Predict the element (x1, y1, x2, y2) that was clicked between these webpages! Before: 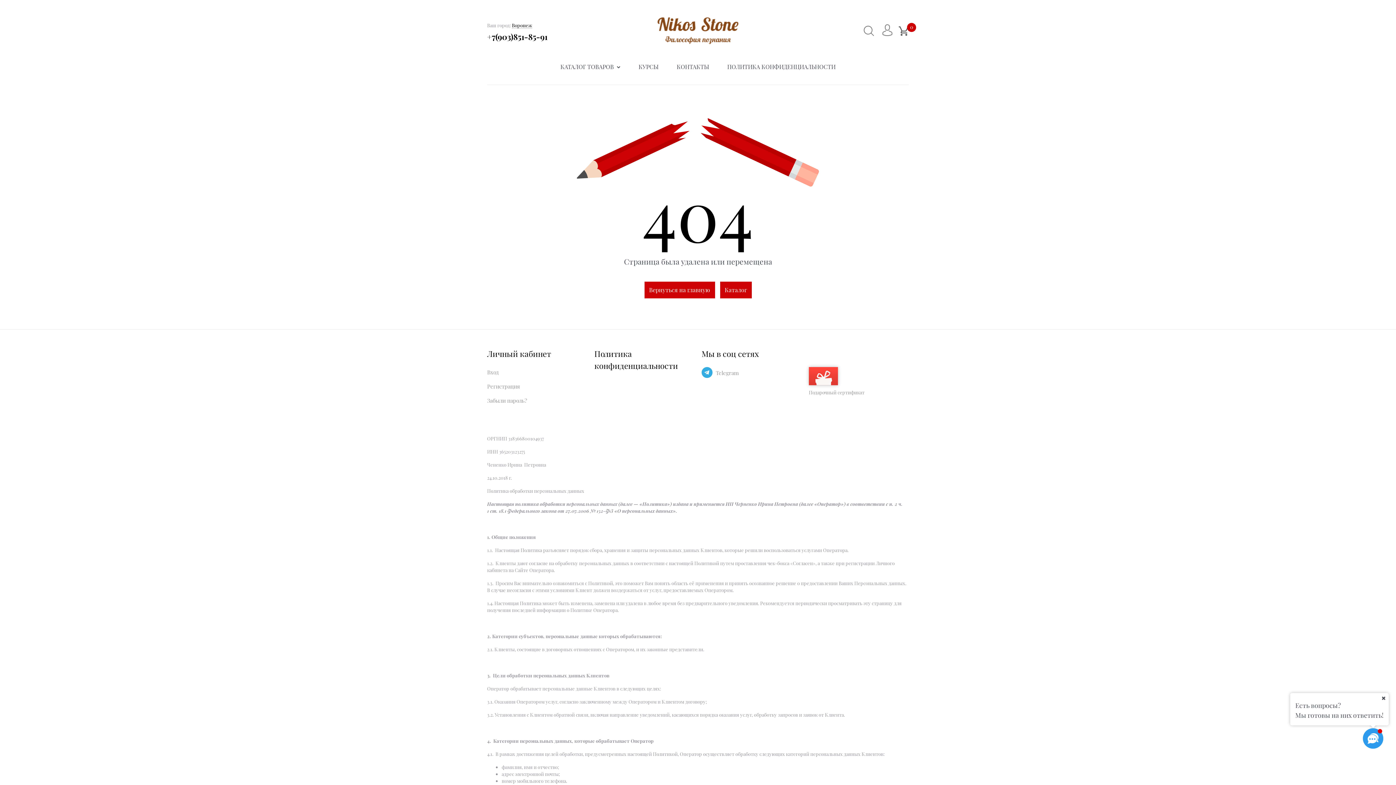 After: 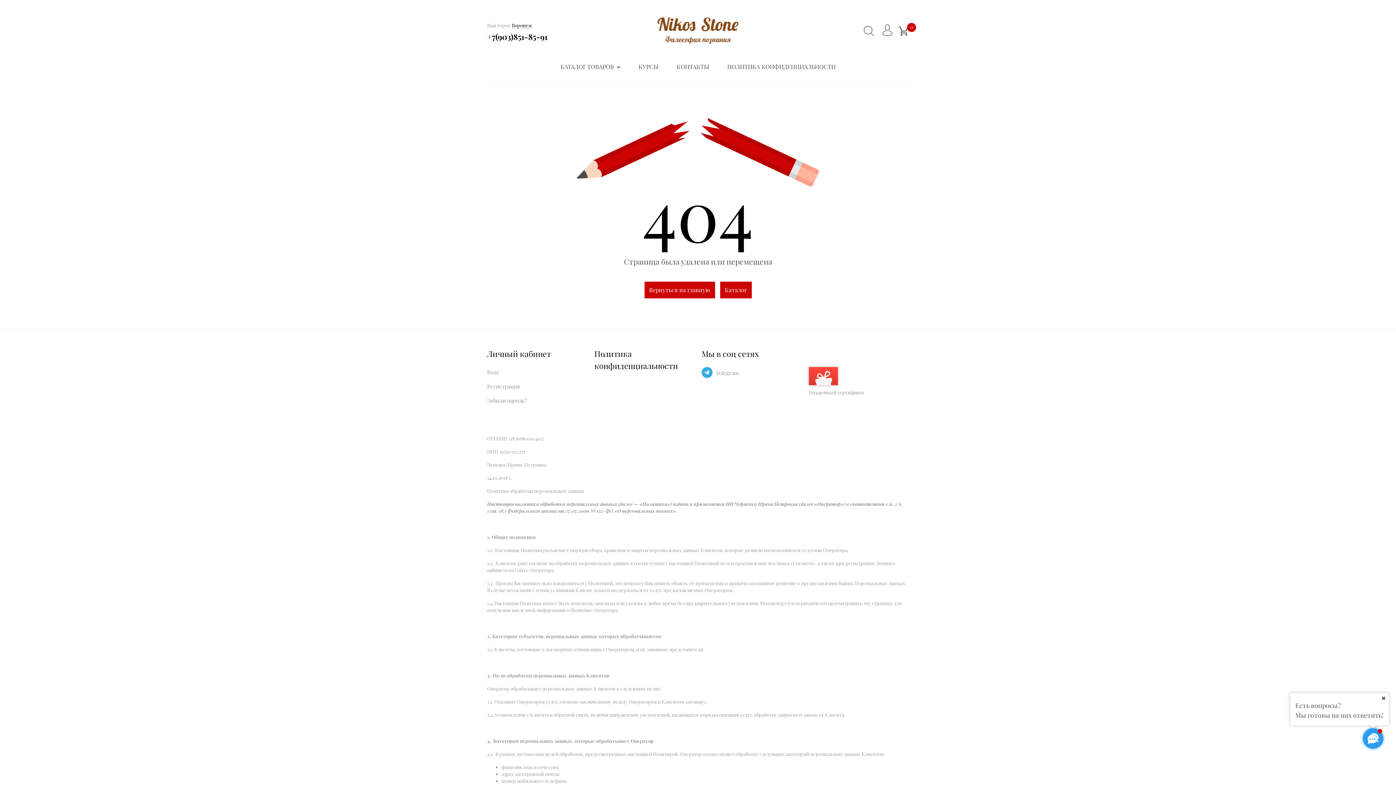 Action: label: 0 bbox: (894, 22, 909, 37)